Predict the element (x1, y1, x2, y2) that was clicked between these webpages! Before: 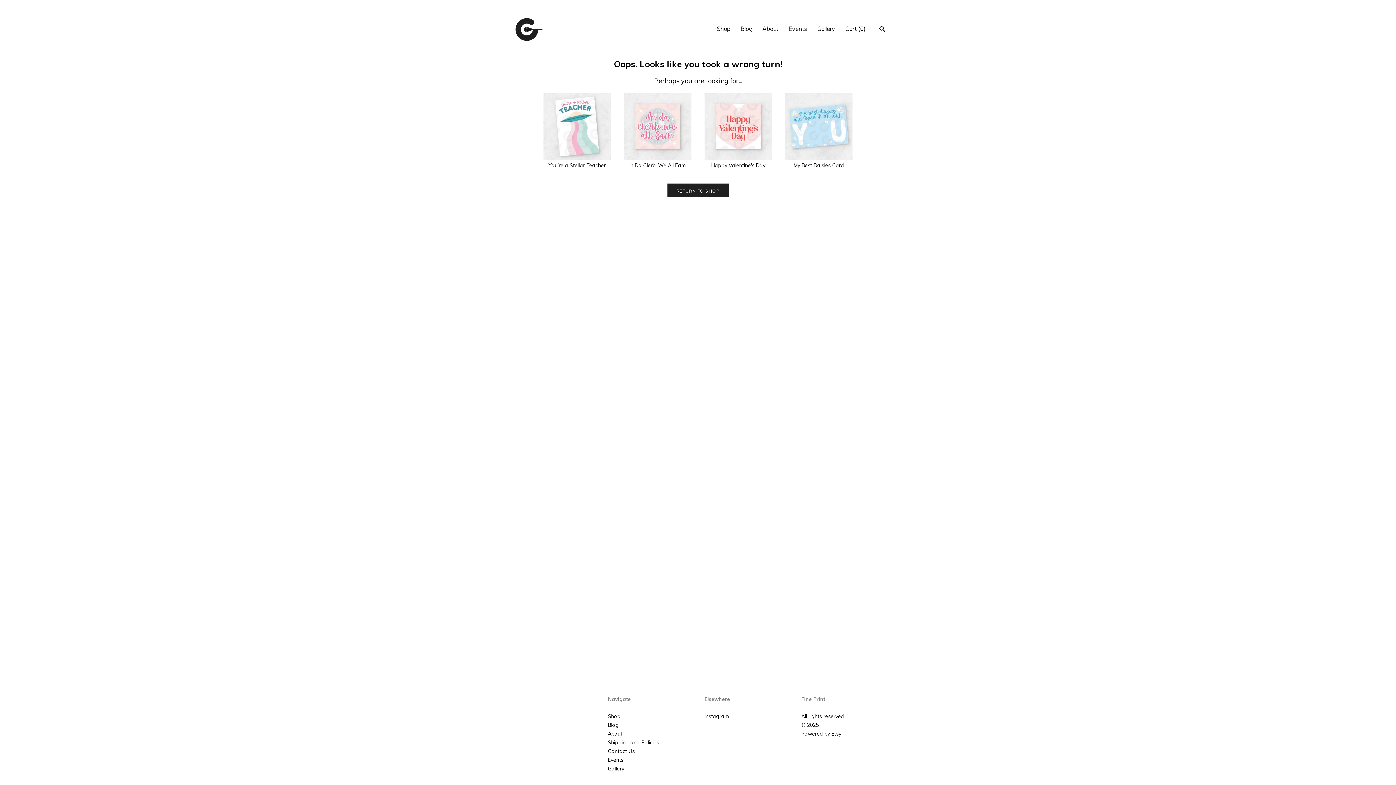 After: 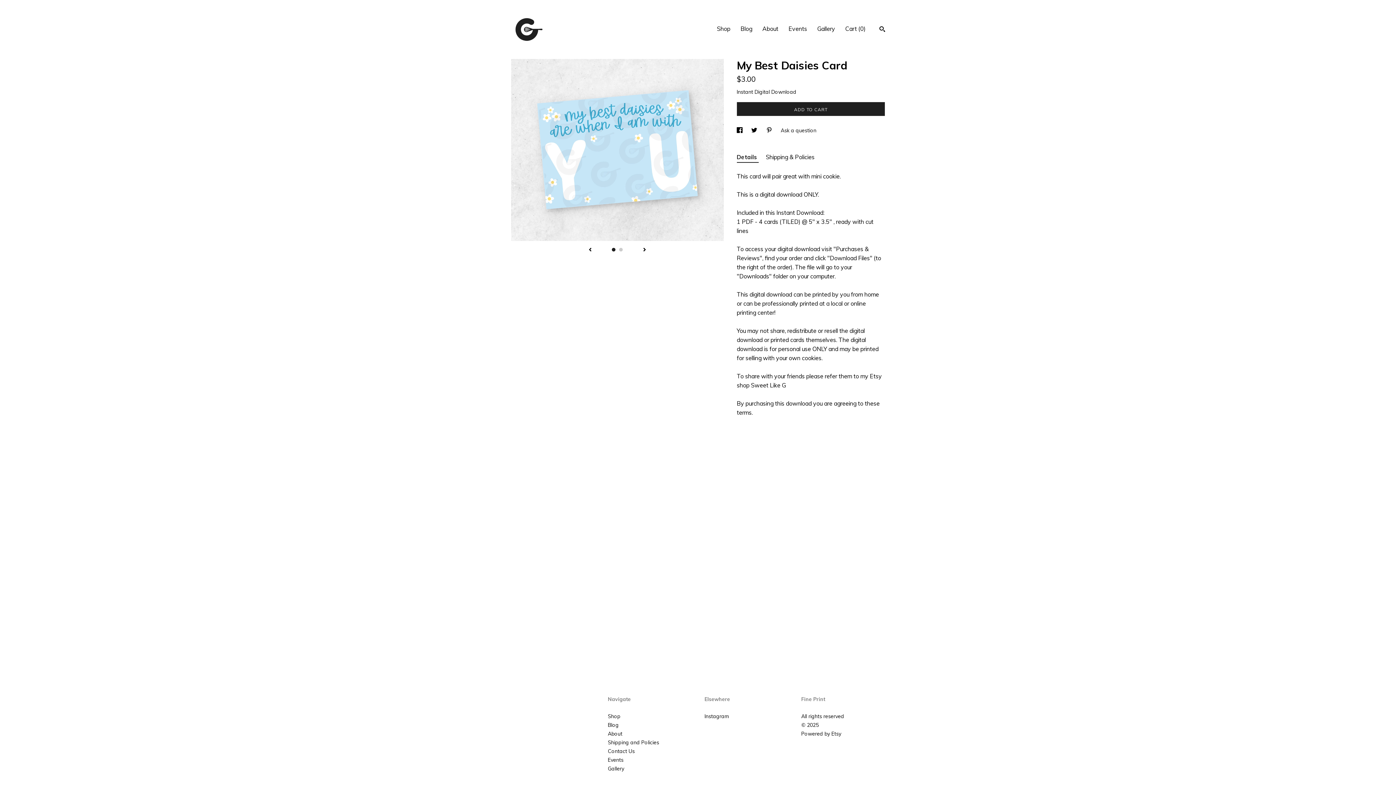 Action: label:  My Best Daisies Card bbox: (785, 155, 852, 168)